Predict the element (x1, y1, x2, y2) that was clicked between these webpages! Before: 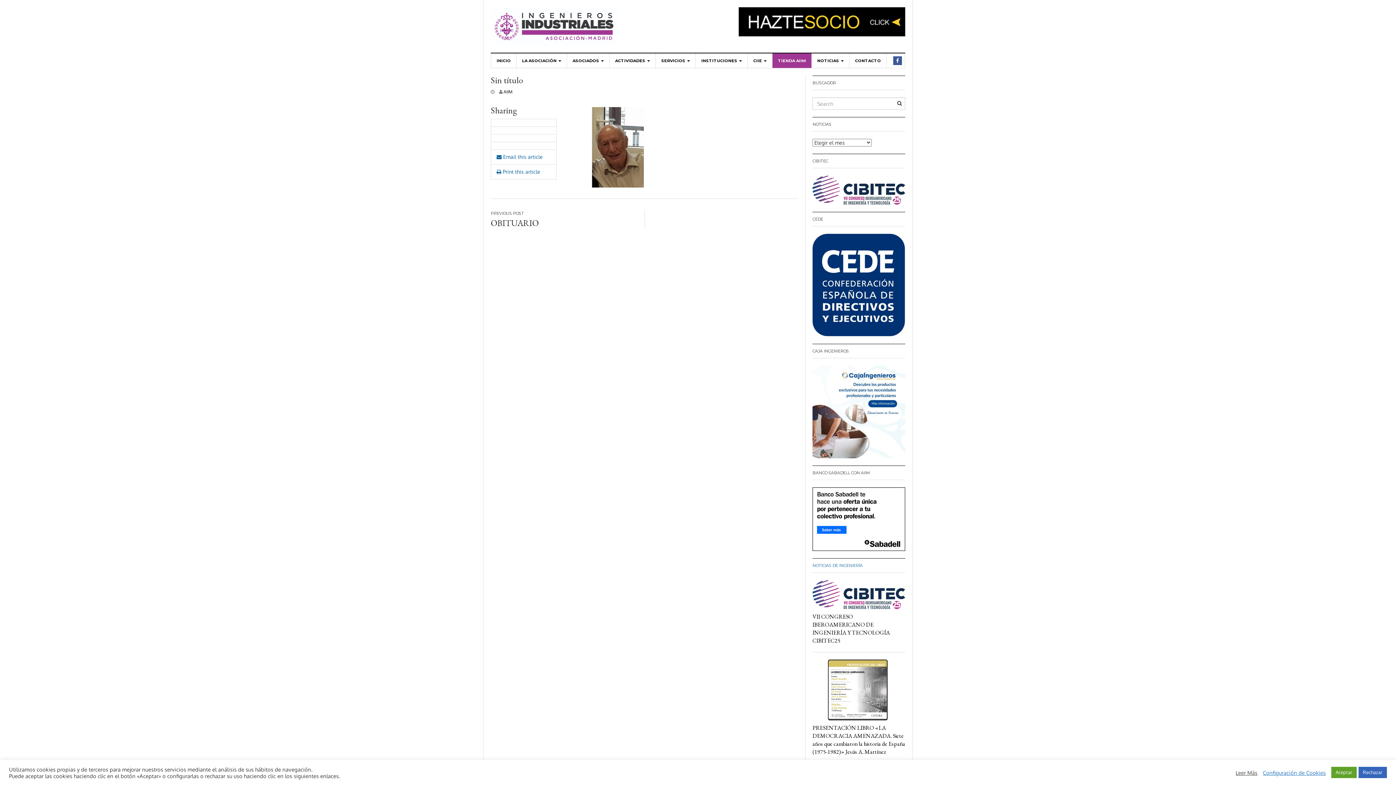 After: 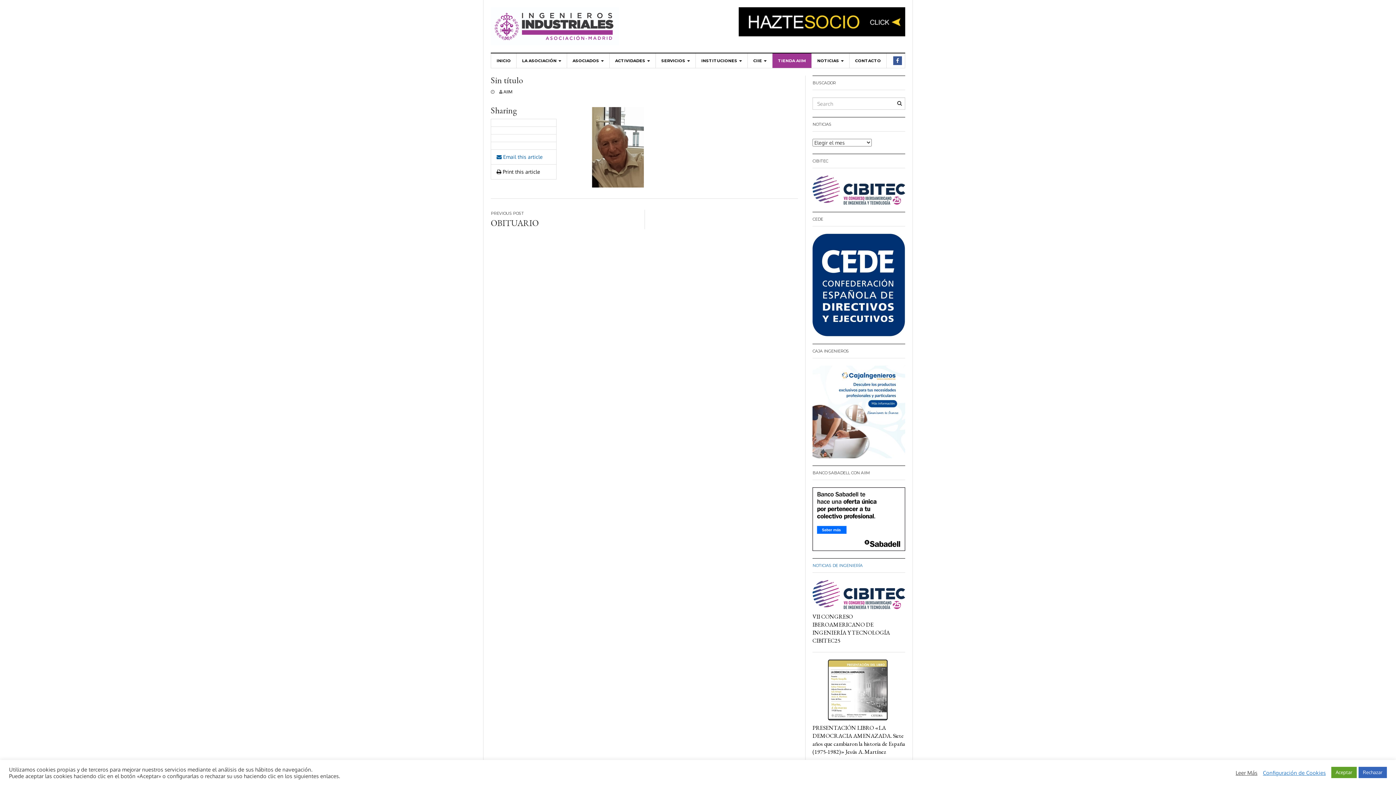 Action: bbox: (496, 168, 540, 175) label:  Print this article